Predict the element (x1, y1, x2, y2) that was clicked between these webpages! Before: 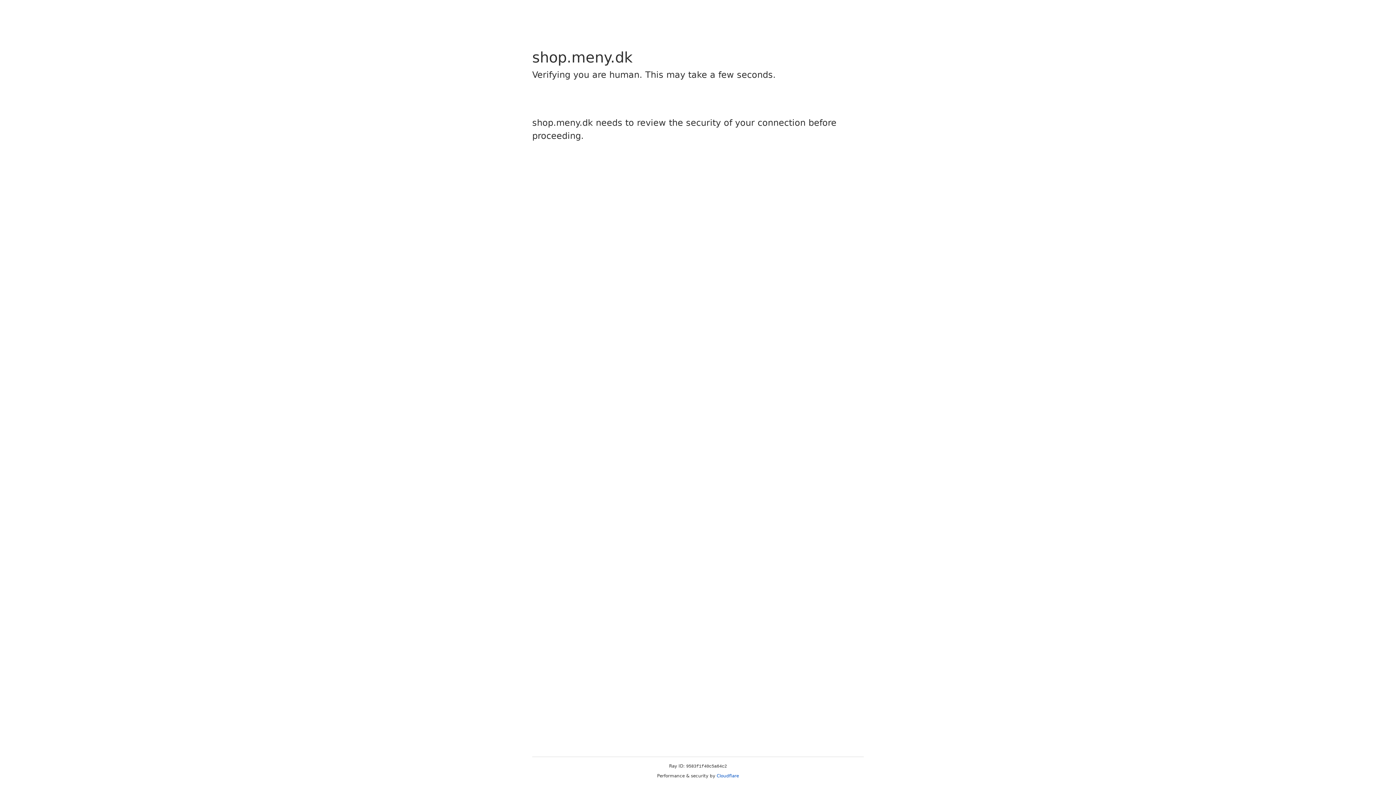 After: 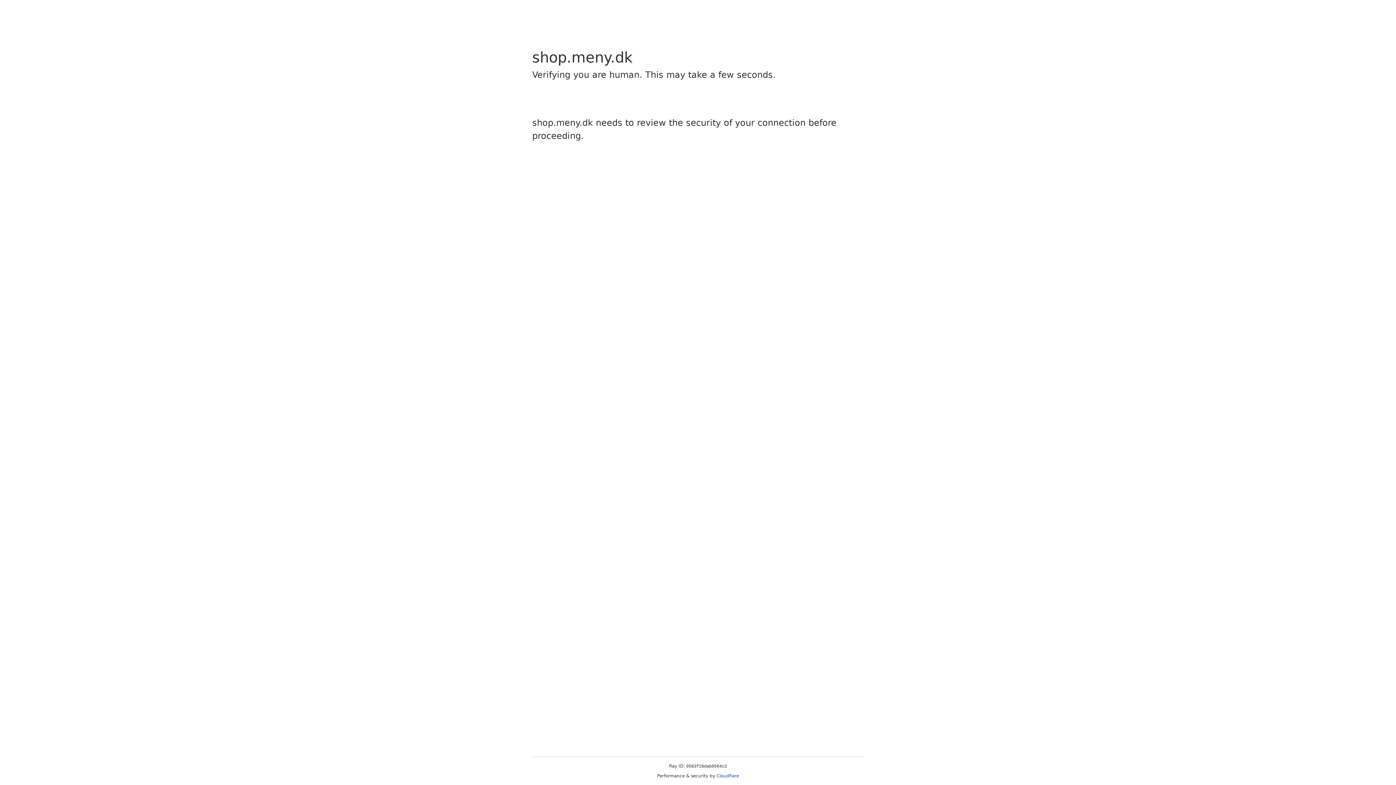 Action: bbox: (716, 773, 739, 778) label: Cloudflare